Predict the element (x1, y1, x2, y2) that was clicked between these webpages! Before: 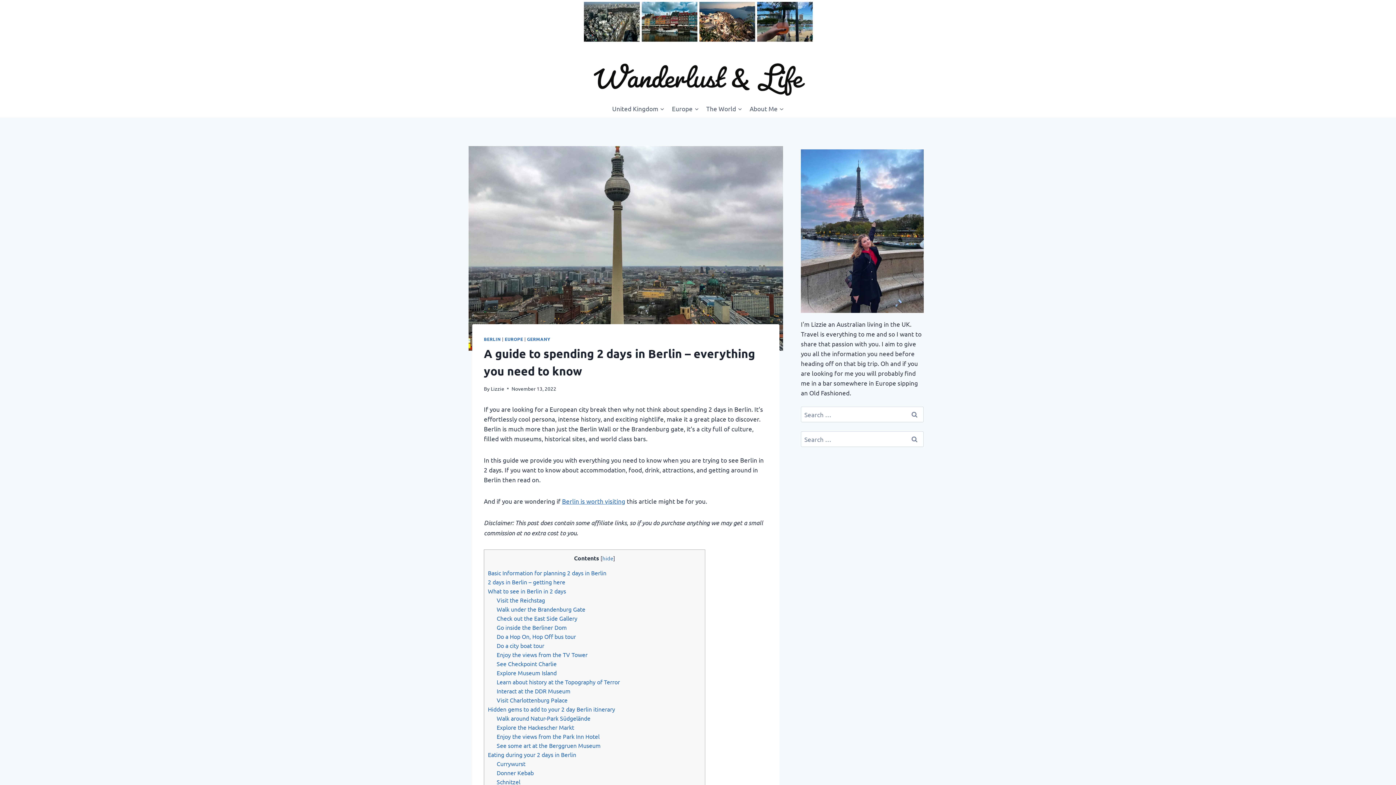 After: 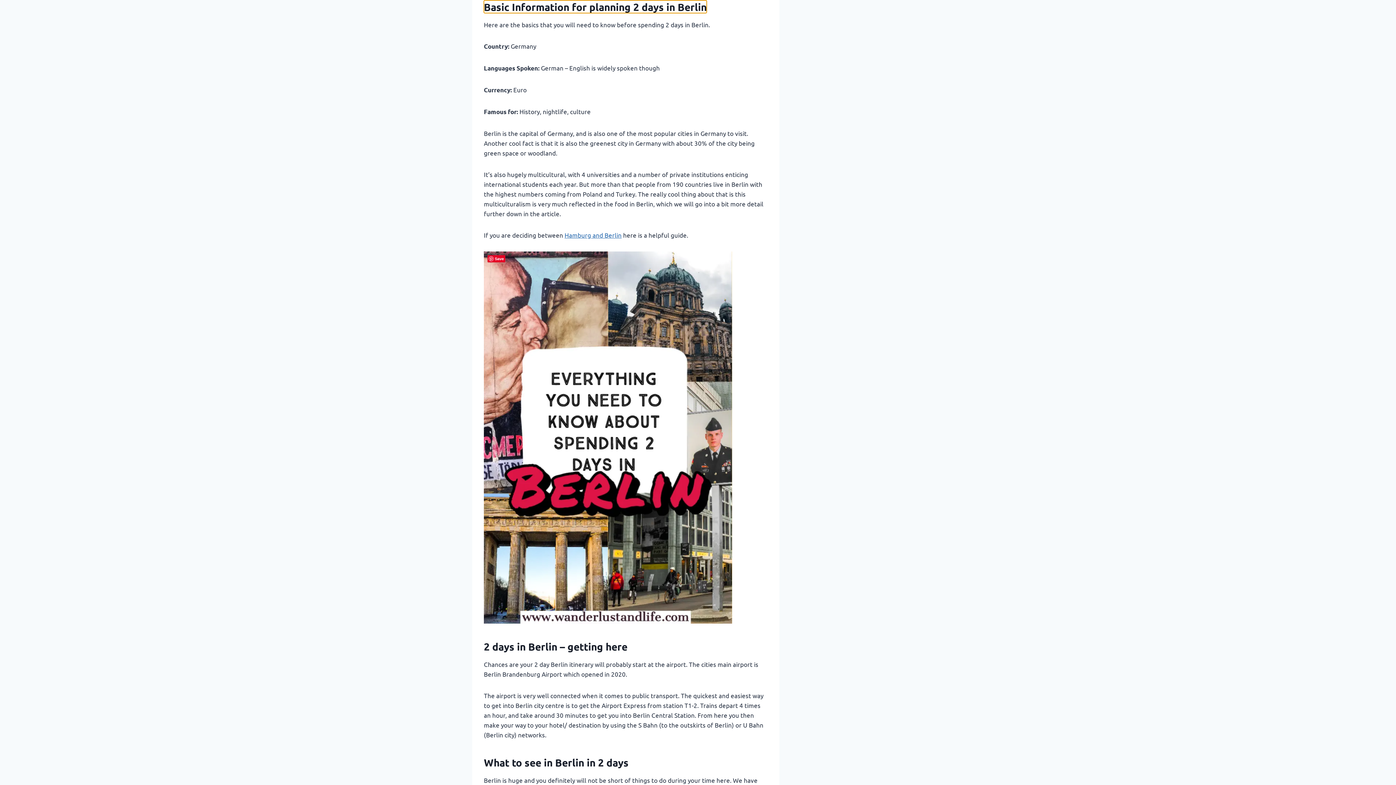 Action: bbox: (488, 569, 606, 576) label: Basic Information for planning 2 days in Berlin